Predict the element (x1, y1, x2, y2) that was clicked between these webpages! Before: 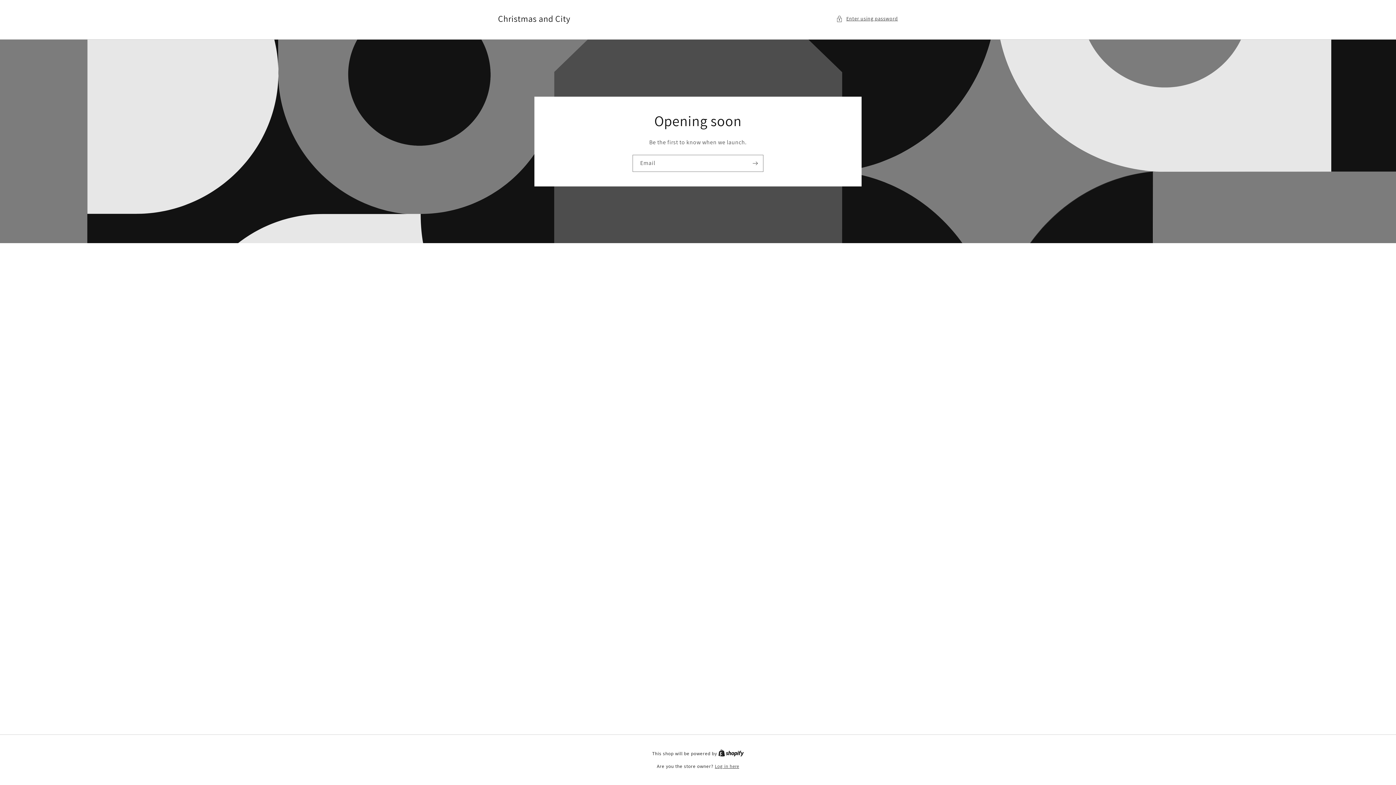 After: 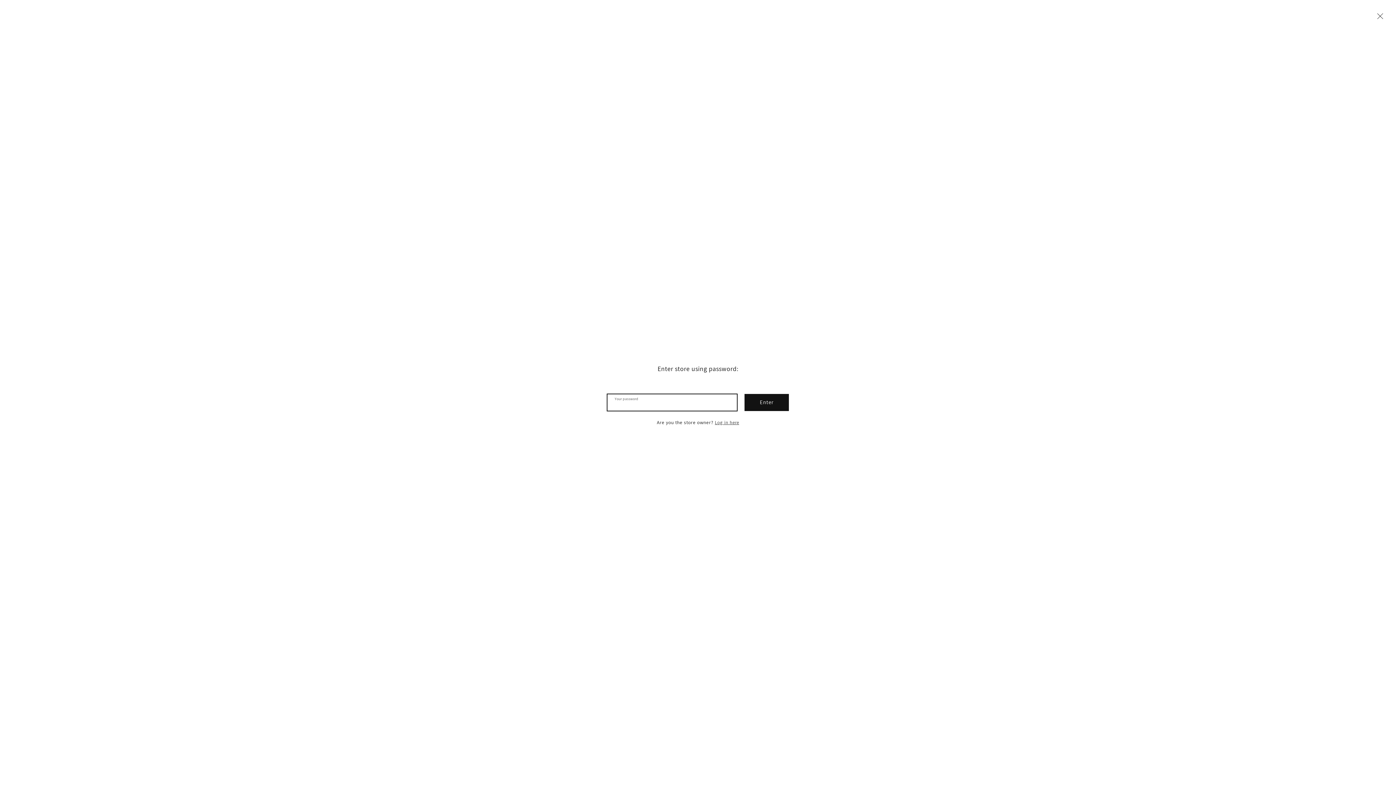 Action: label: Enter using password bbox: (836, 14, 898, 23)